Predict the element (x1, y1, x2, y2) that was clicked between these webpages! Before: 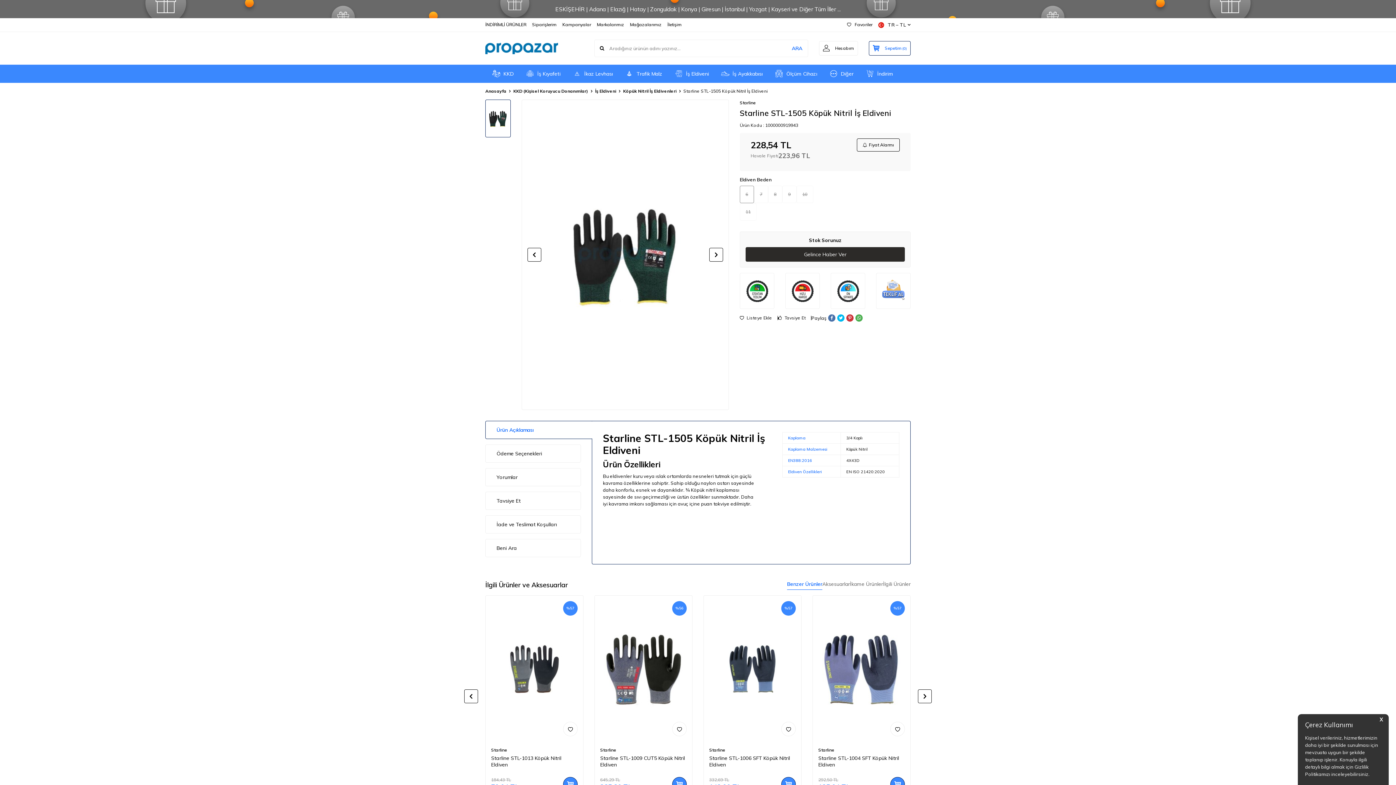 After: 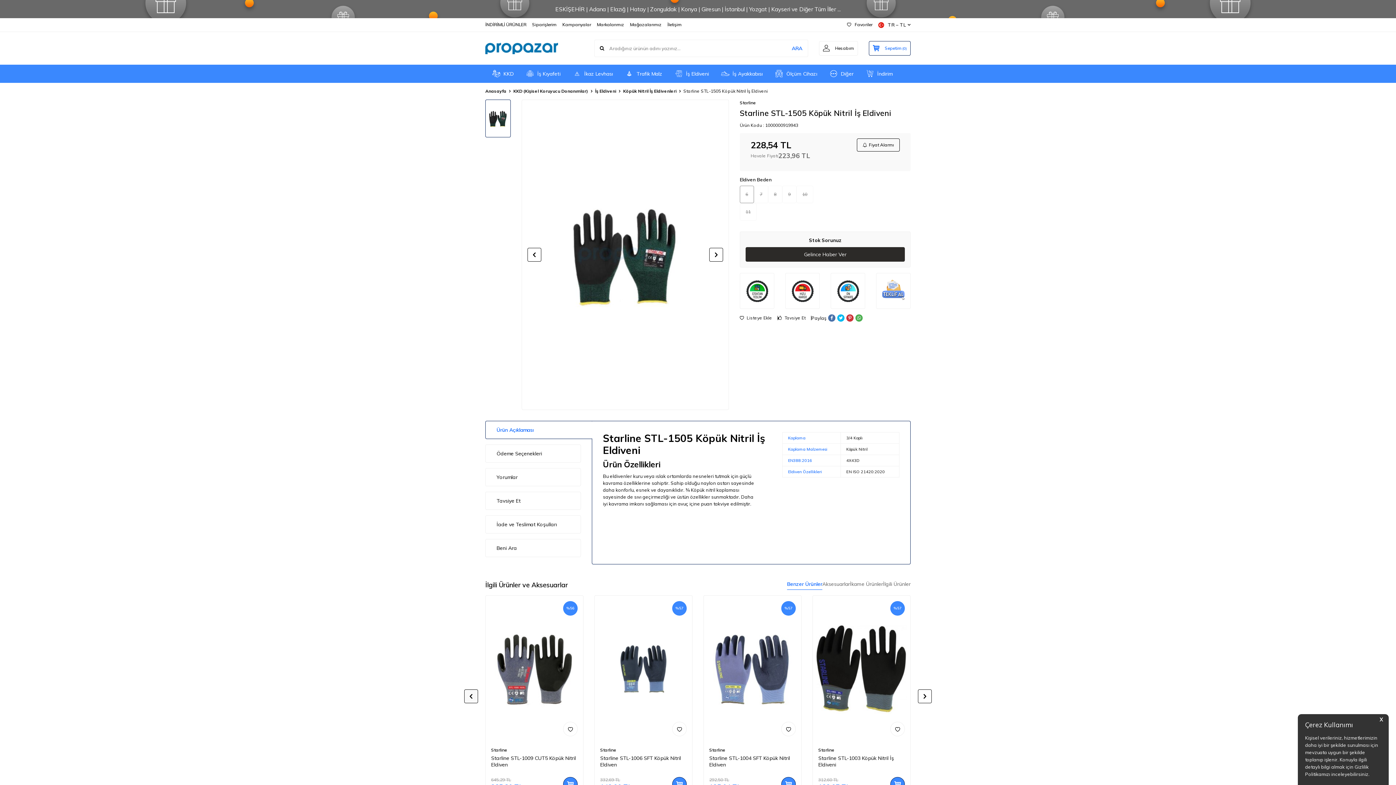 Action: label: Previous slide bbox: (464, 689, 478, 703)